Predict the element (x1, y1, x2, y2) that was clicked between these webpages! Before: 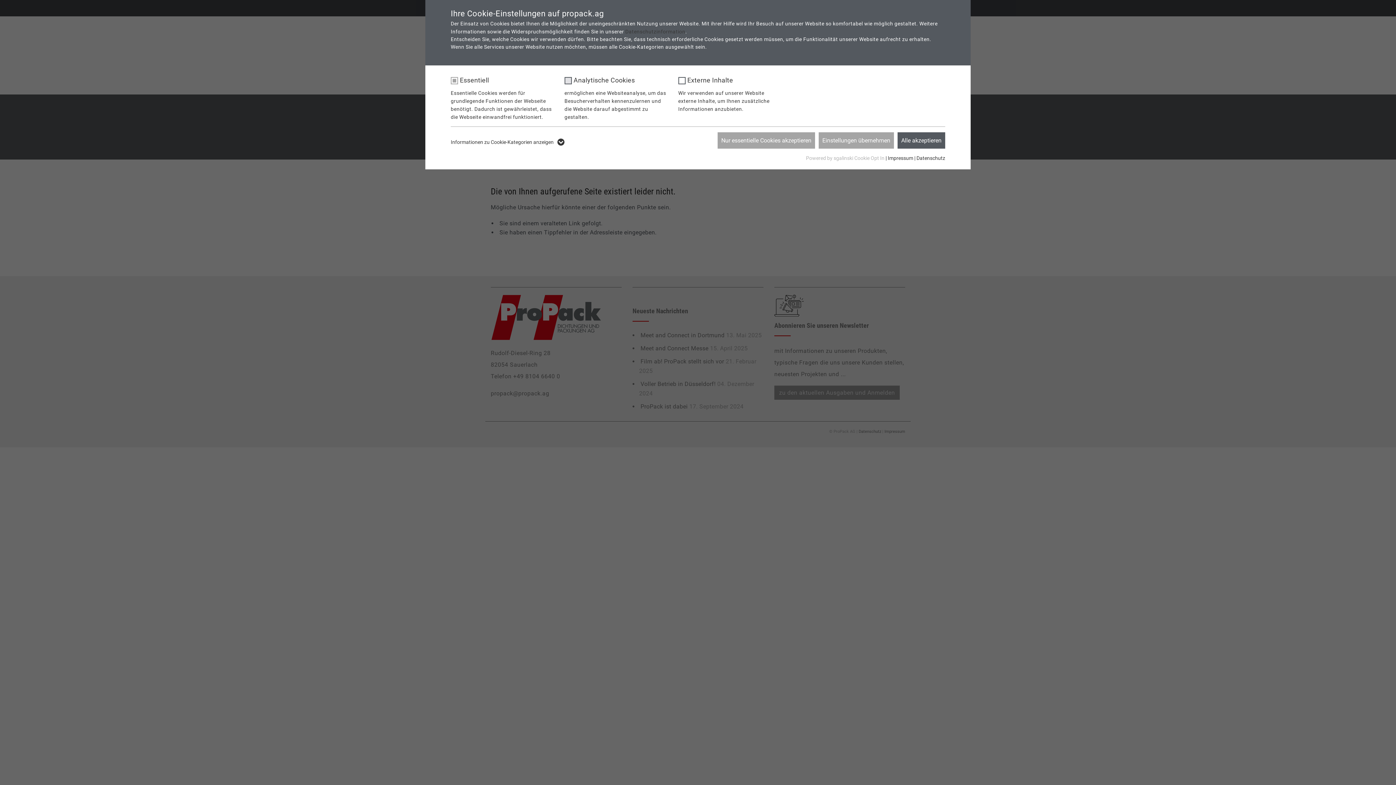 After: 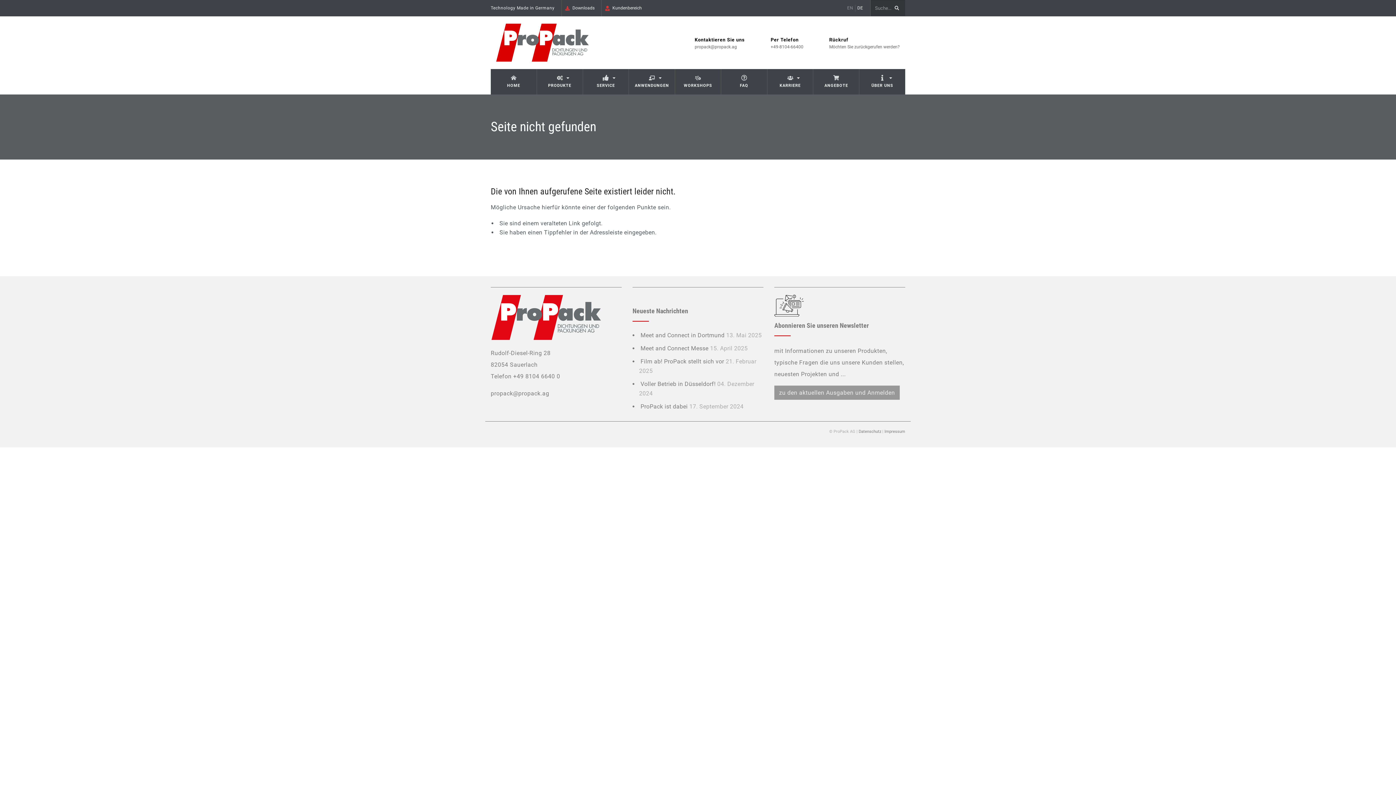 Action: label: Nur essentielle Cookies akzeptieren bbox: (717, 132, 815, 148)